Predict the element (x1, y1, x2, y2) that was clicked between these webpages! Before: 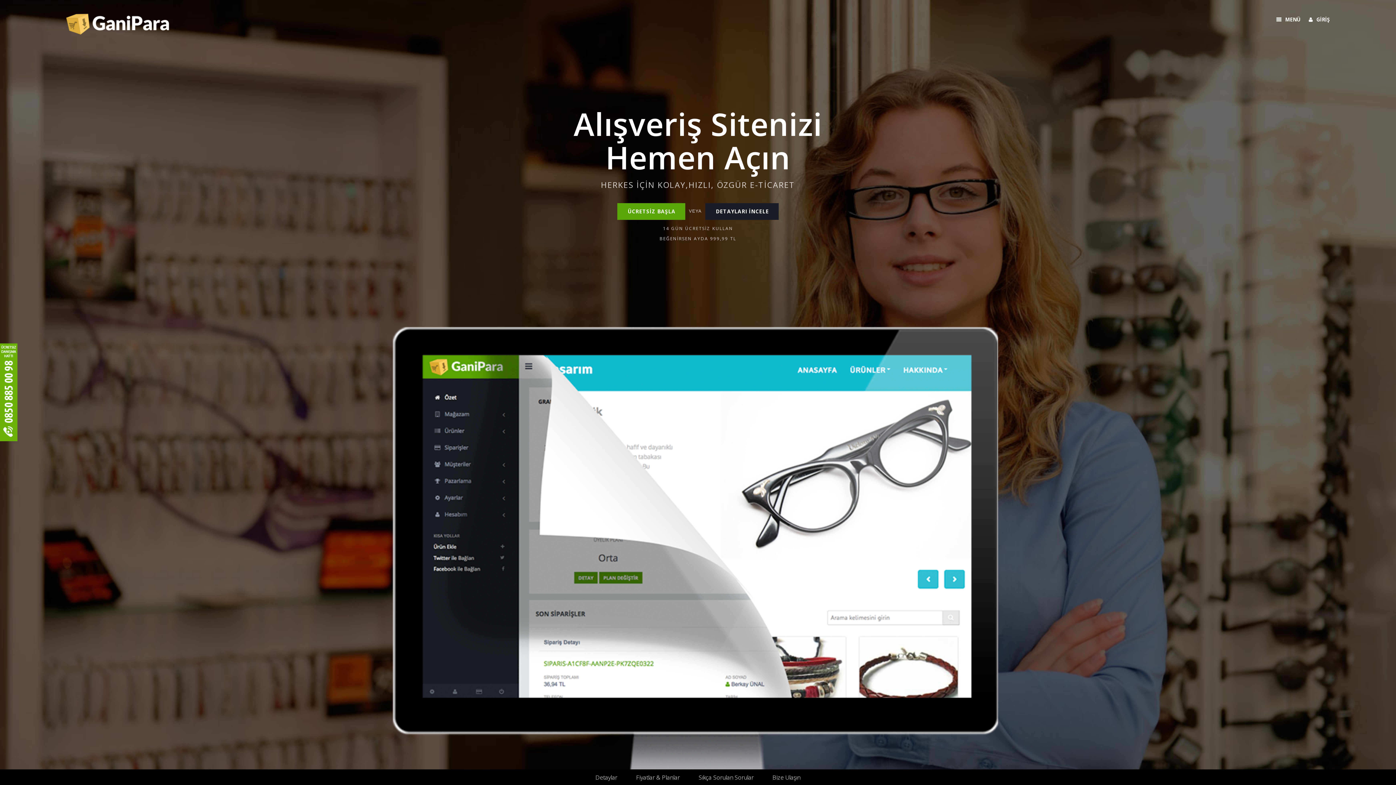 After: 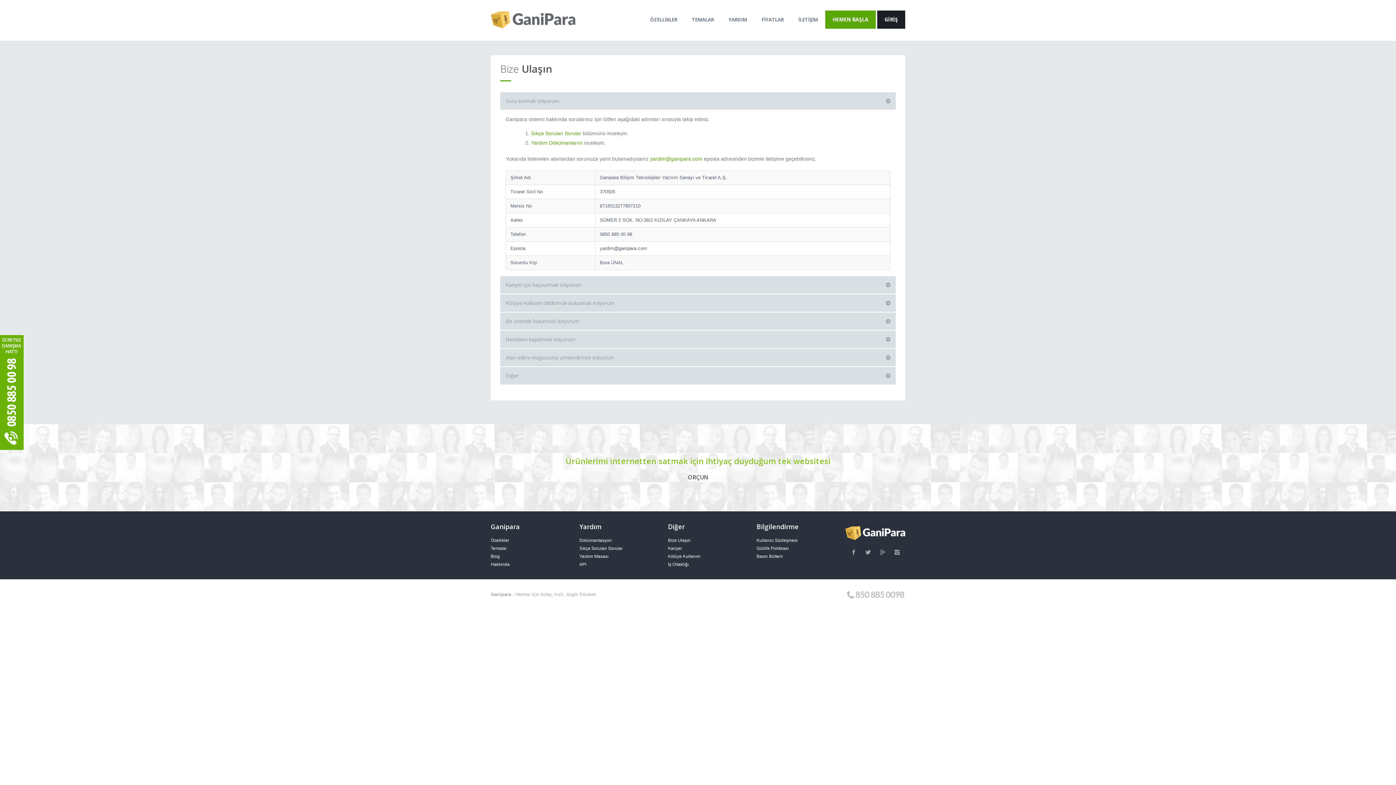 Action: label: Bize Ulaşın bbox: (772, 773, 800, 781)